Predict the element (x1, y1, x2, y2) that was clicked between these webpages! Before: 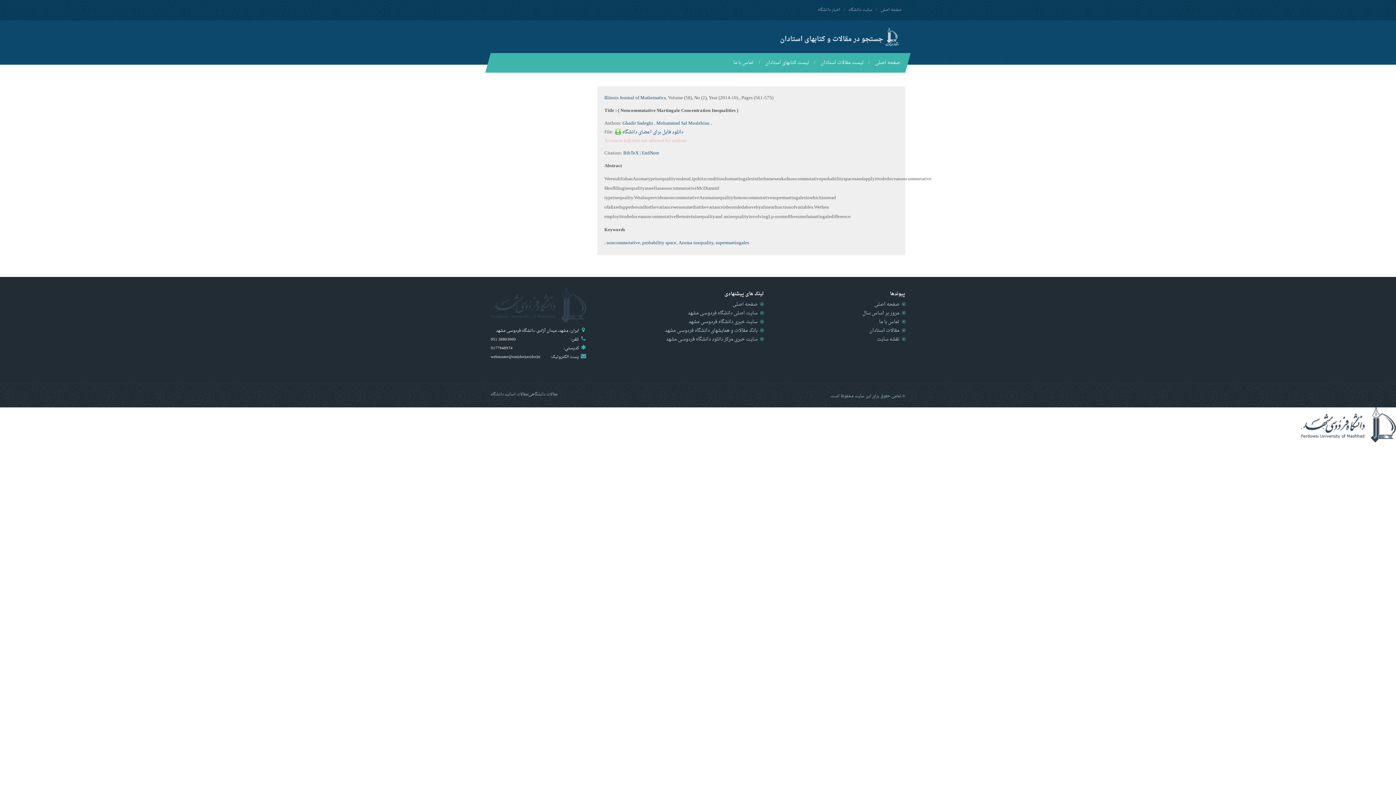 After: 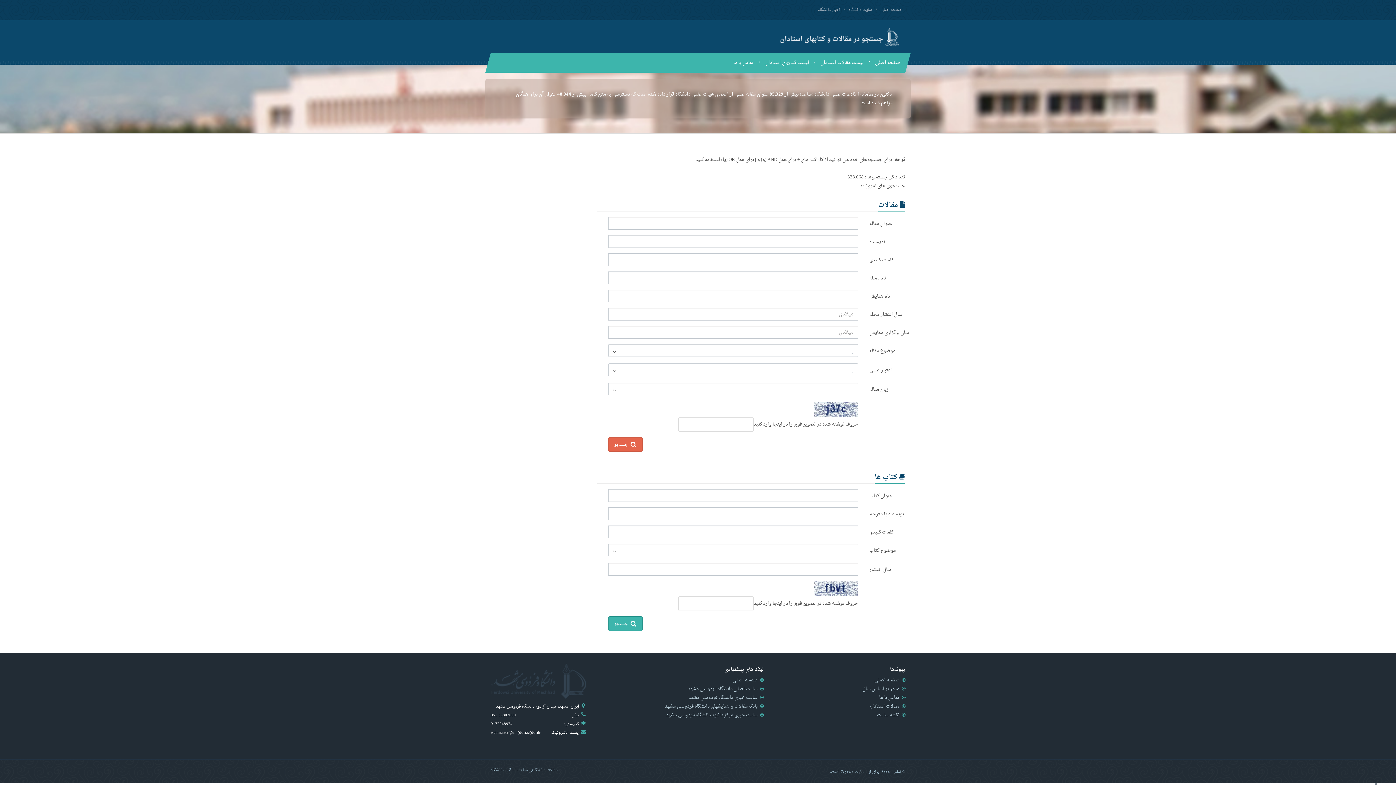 Action: bbox: (760, 30, 905, 45)